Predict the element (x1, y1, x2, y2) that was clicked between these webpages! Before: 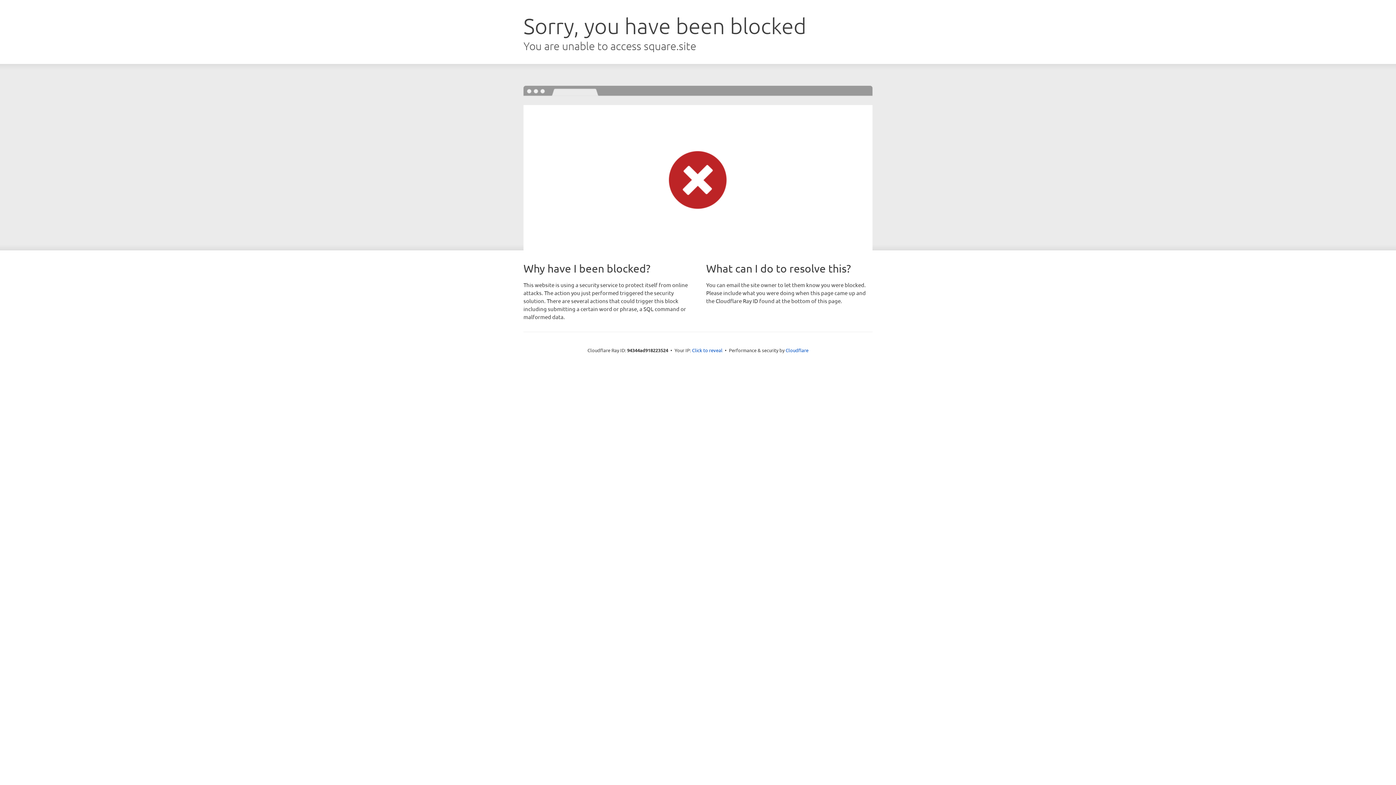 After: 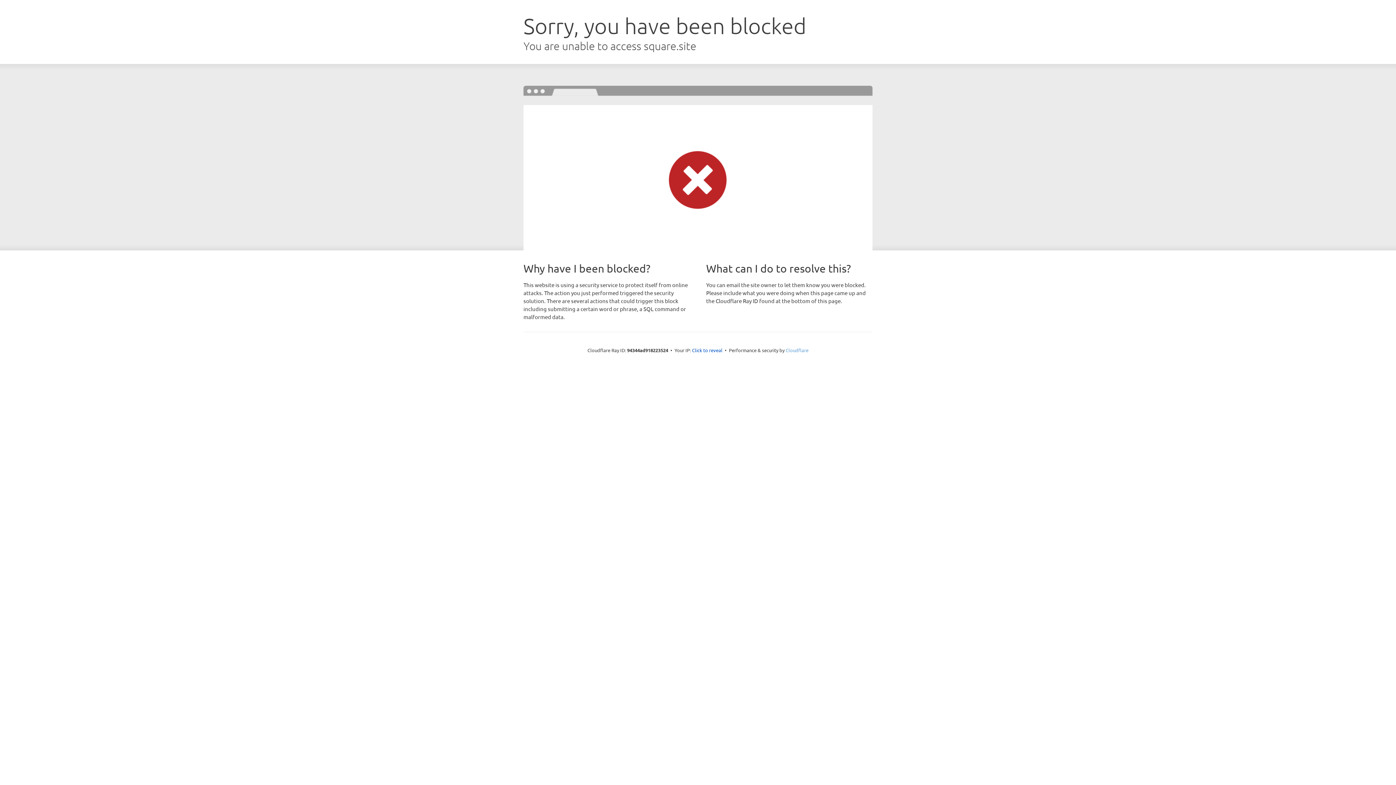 Action: label: Cloudflare bbox: (785, 347, 808, 353)